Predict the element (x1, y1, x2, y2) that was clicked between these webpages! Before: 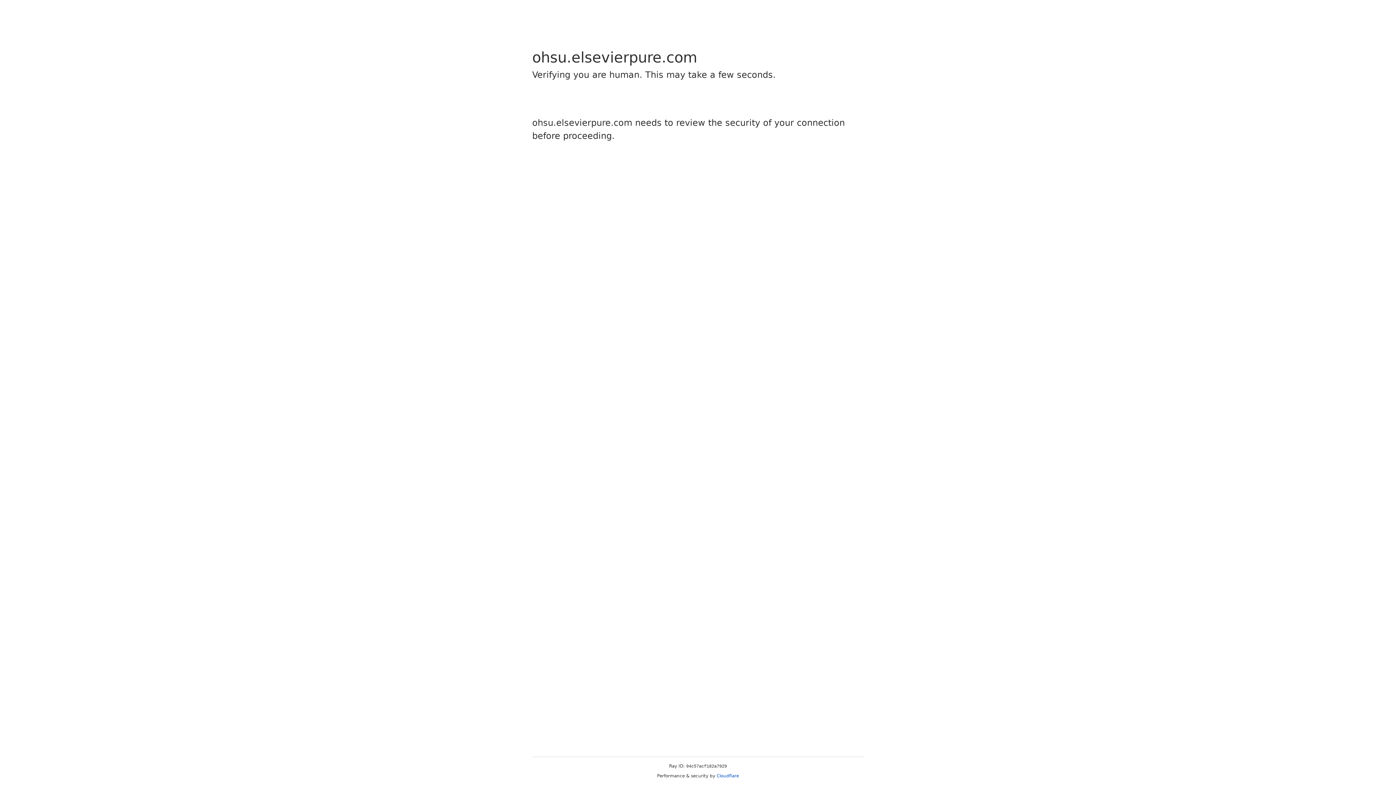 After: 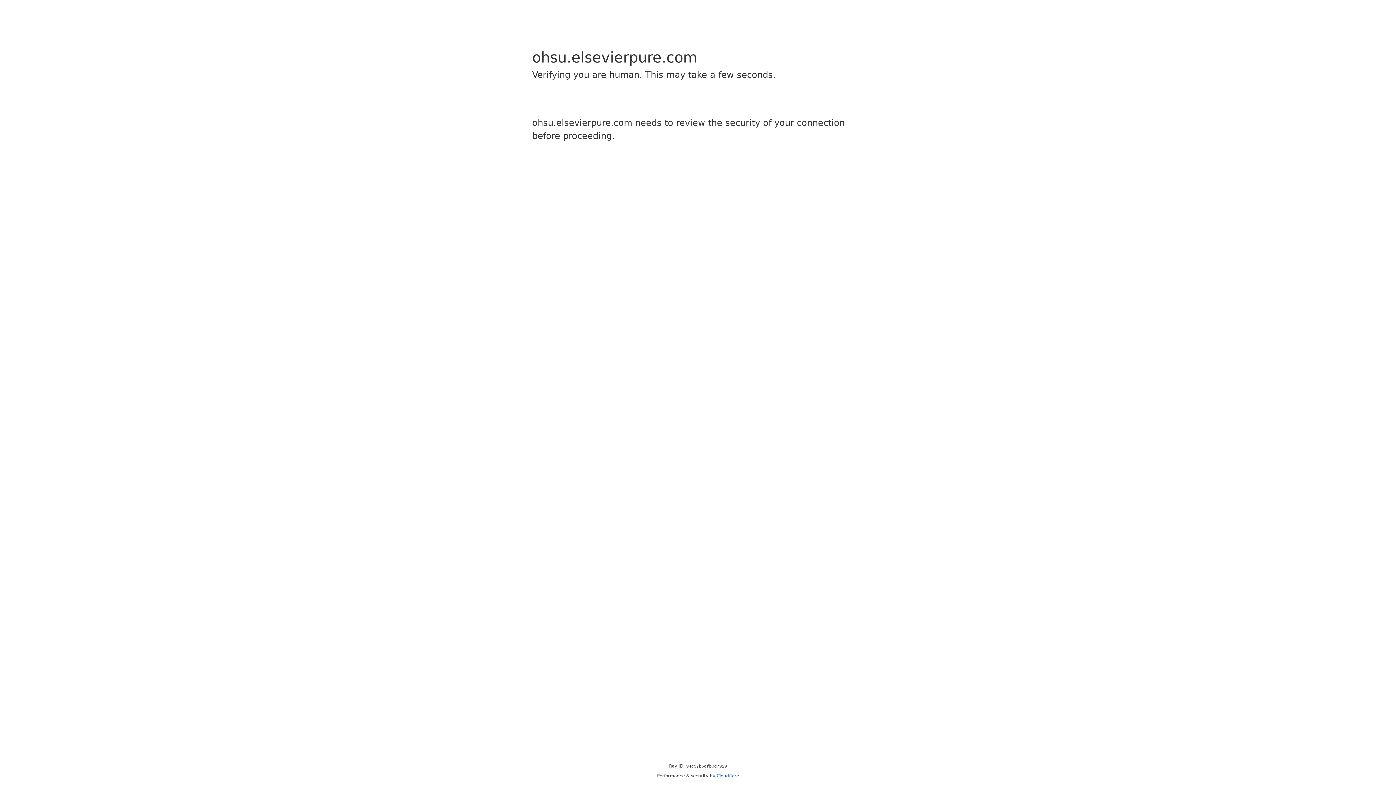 Action: bbox: (716, 773, 739, 778) label: Cloudflare